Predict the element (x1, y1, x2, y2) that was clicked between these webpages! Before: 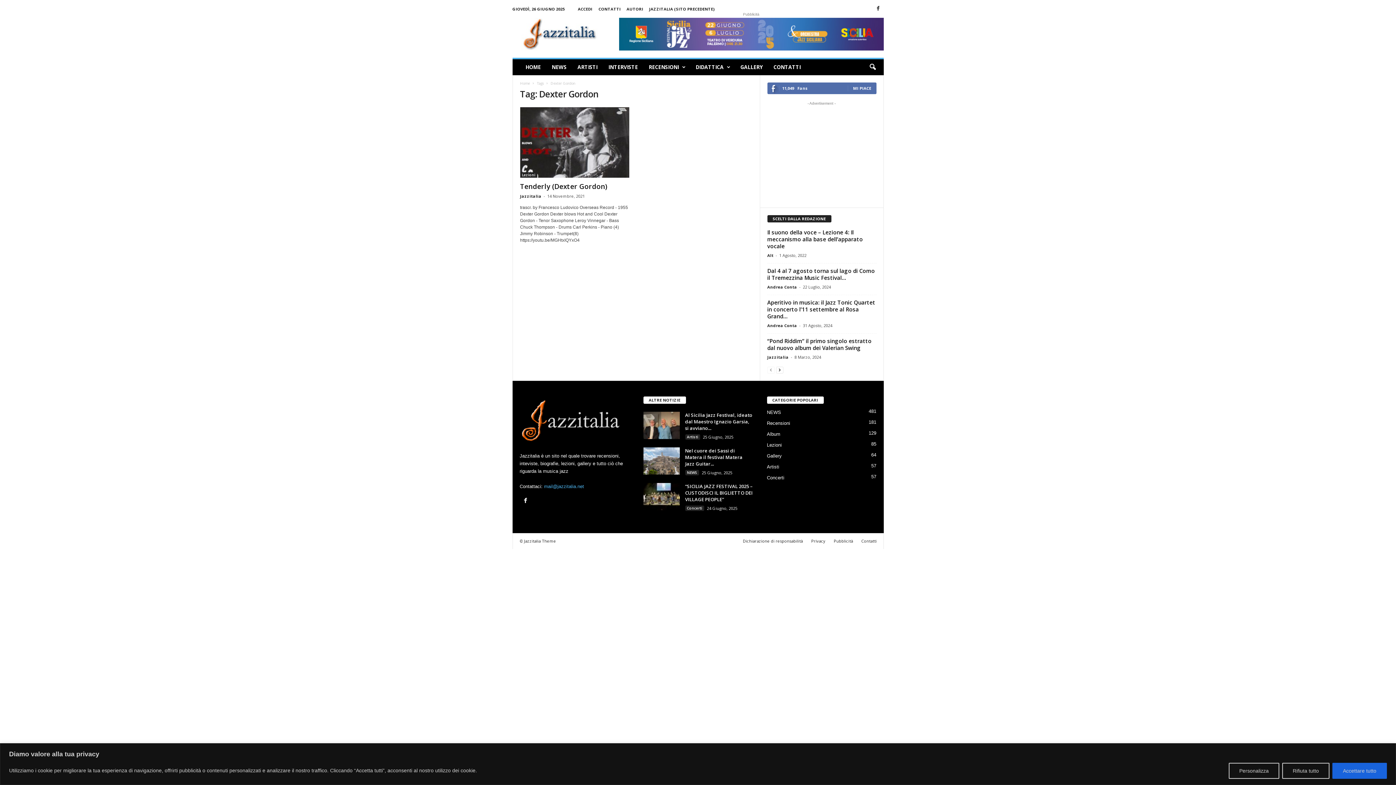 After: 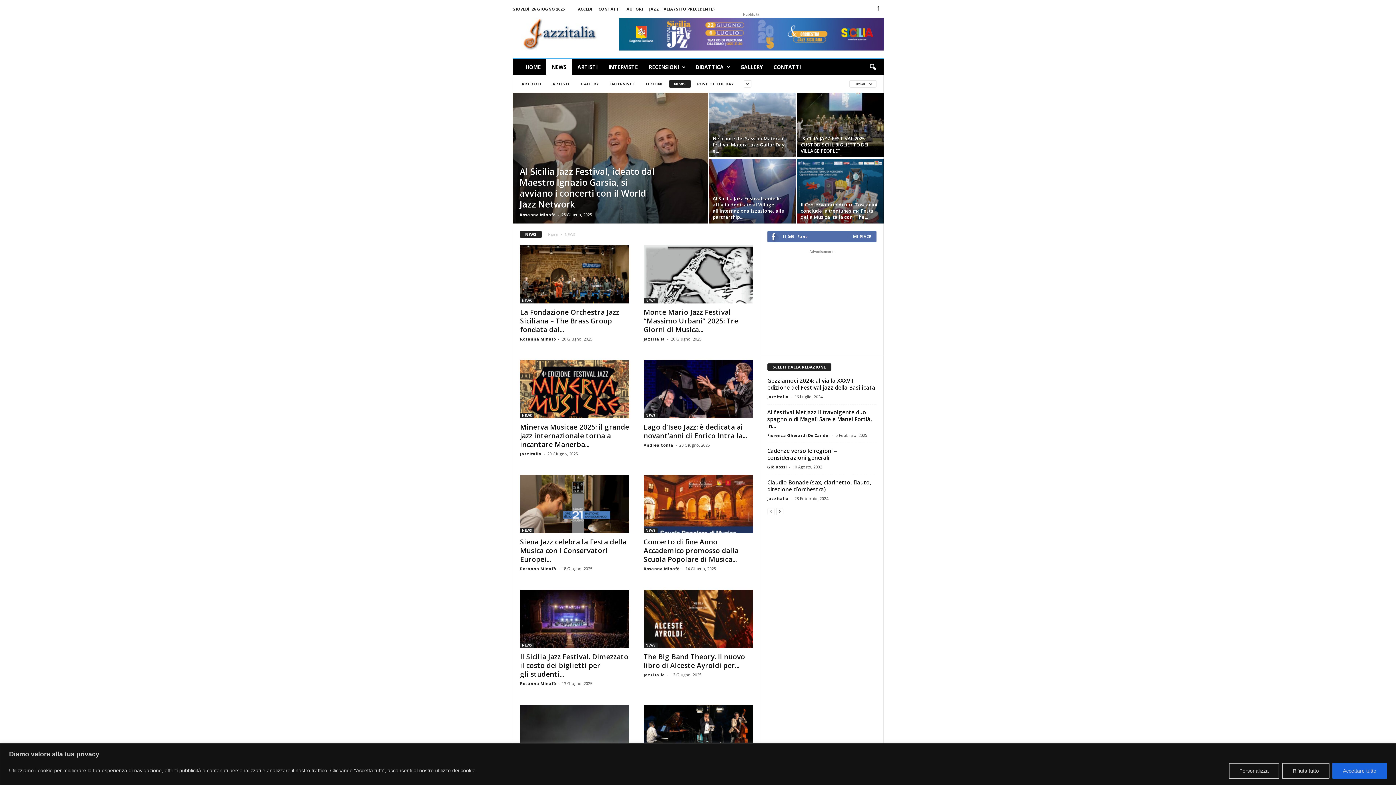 Action: label: NEWS bbox: (546, 59, 572, 75)